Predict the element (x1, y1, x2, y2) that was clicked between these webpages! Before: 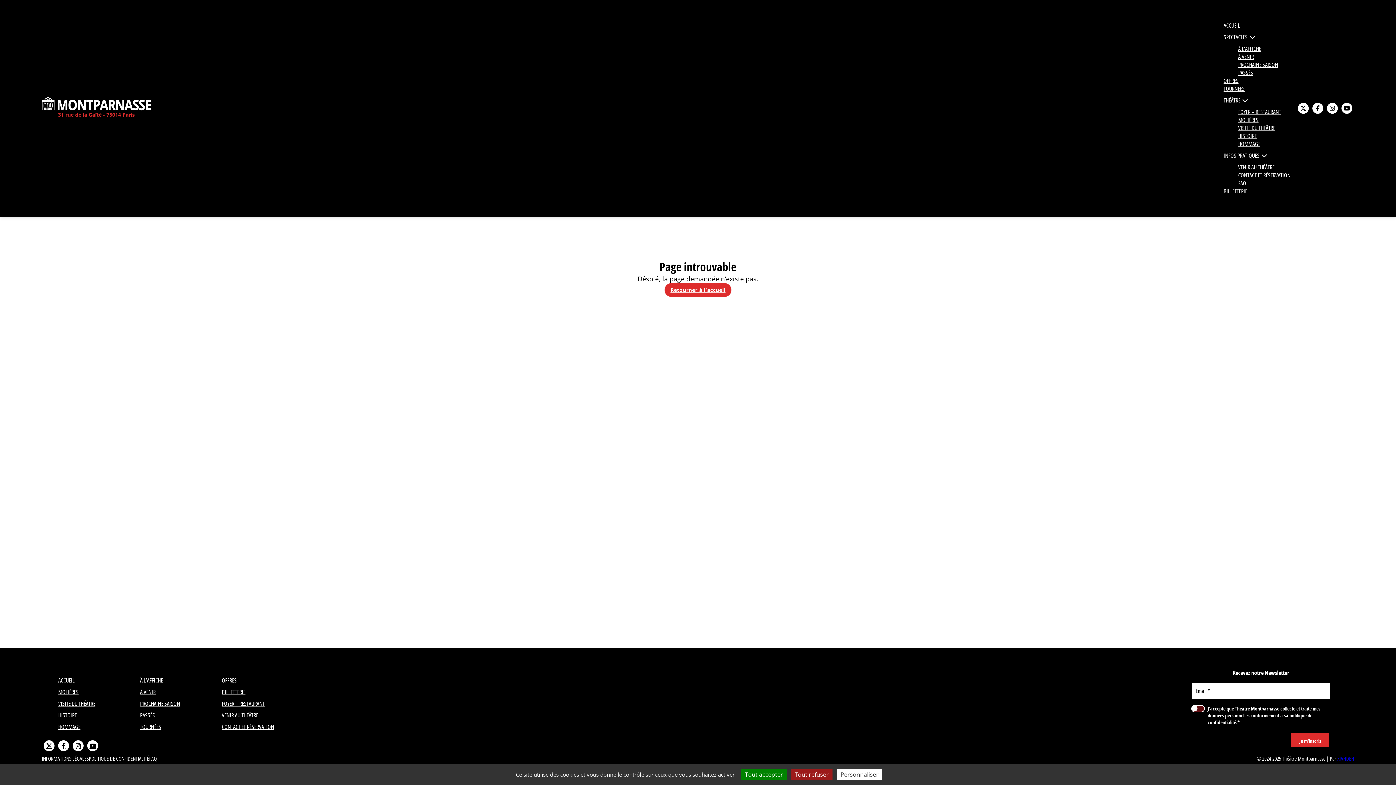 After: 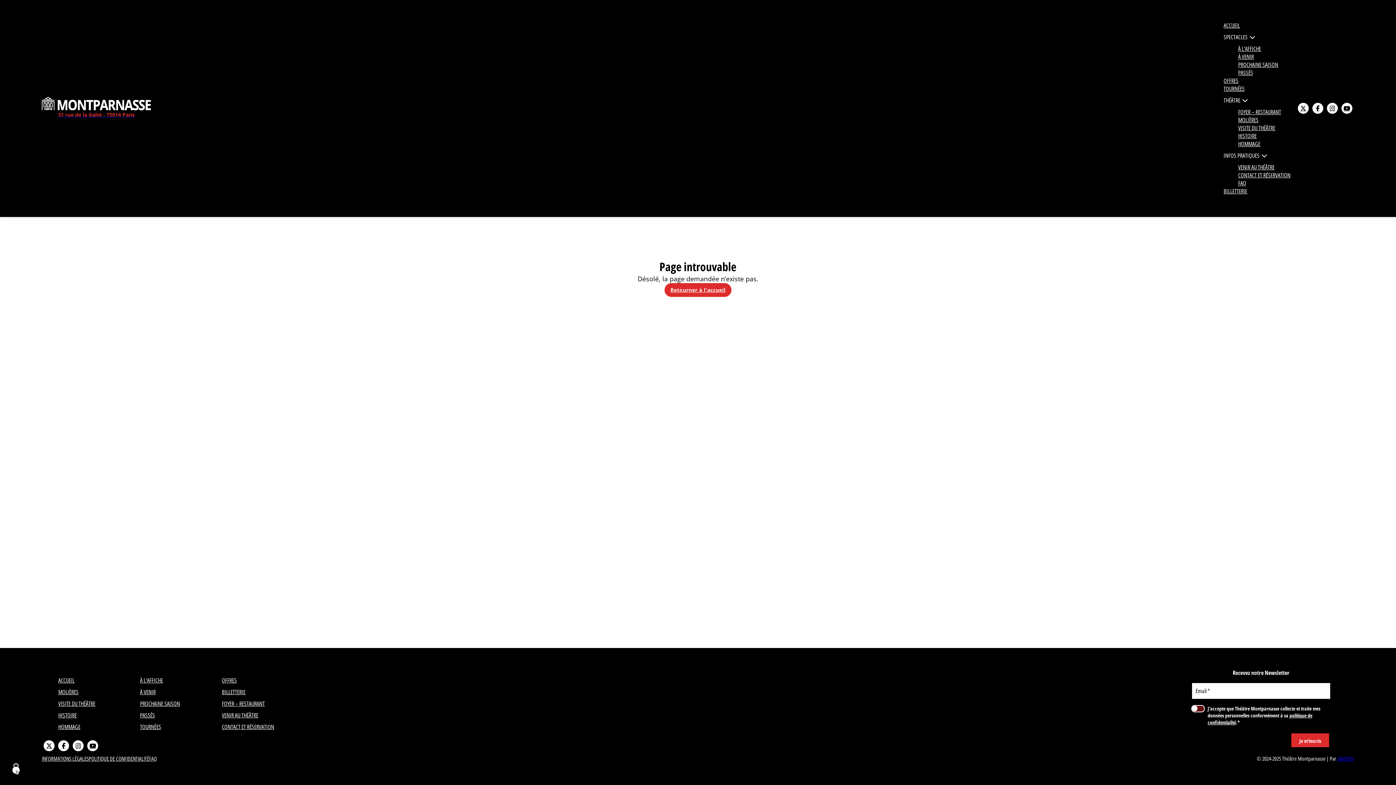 Action: label: Cookies : Tout refuser bbox: (791, 769, 832, 780)